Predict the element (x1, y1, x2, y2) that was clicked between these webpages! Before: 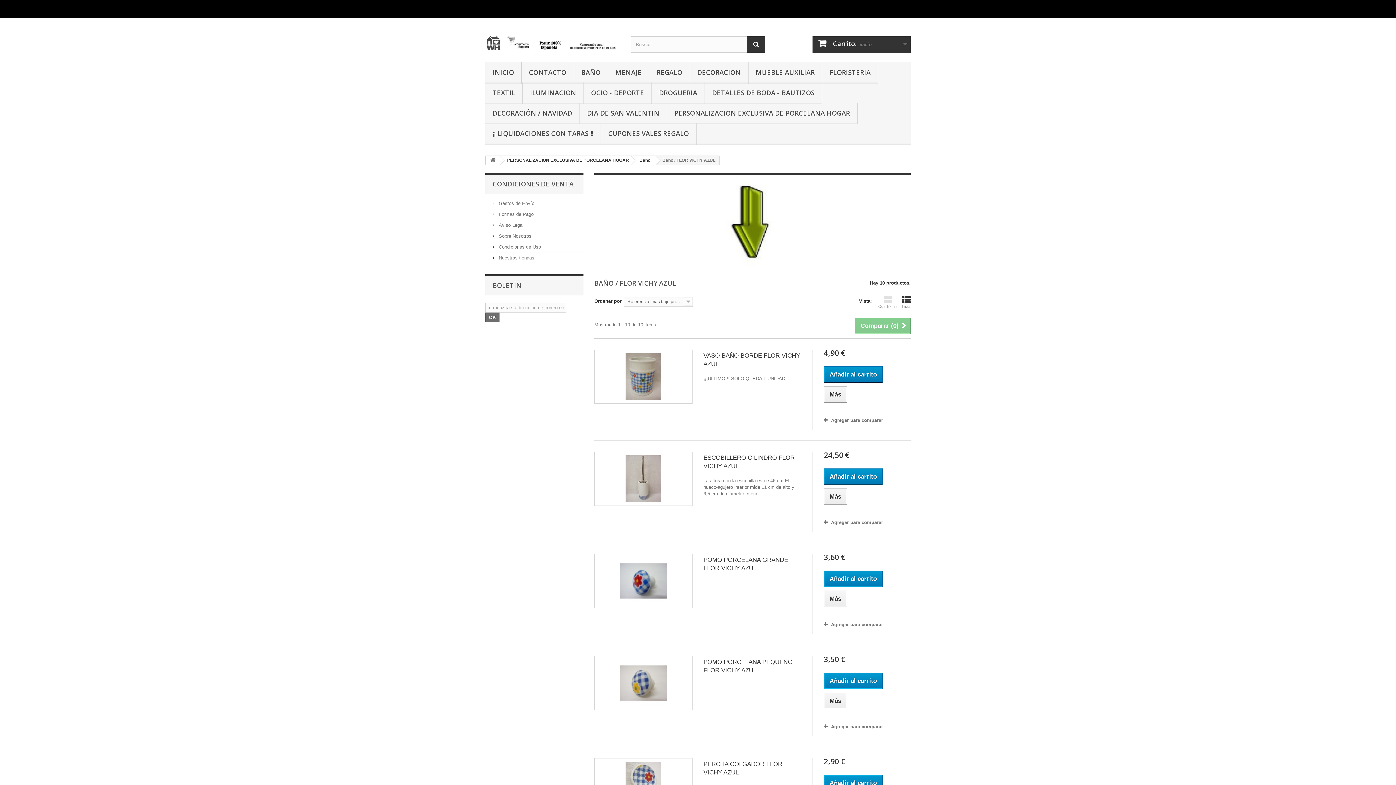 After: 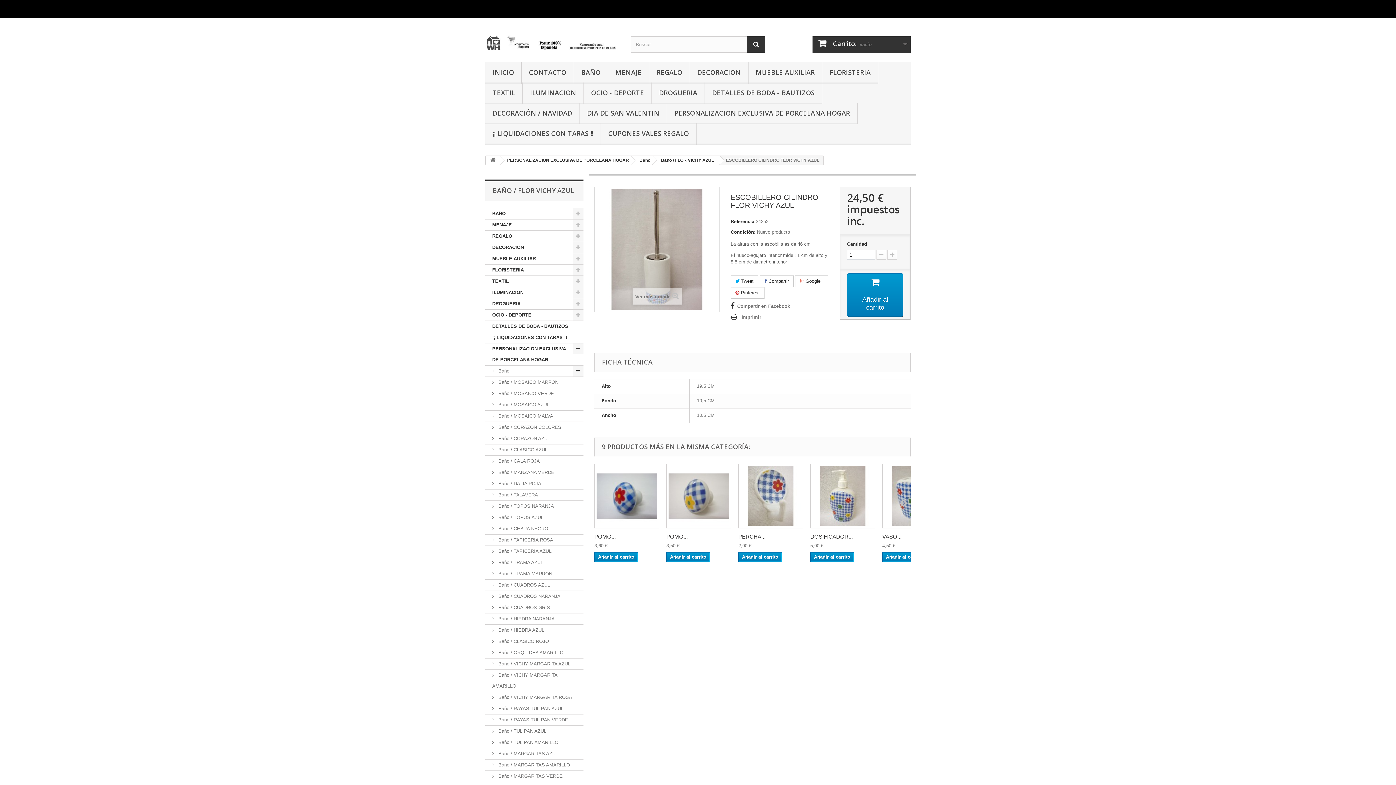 Action: bbox: (823, 488, 847, 505) label: Más